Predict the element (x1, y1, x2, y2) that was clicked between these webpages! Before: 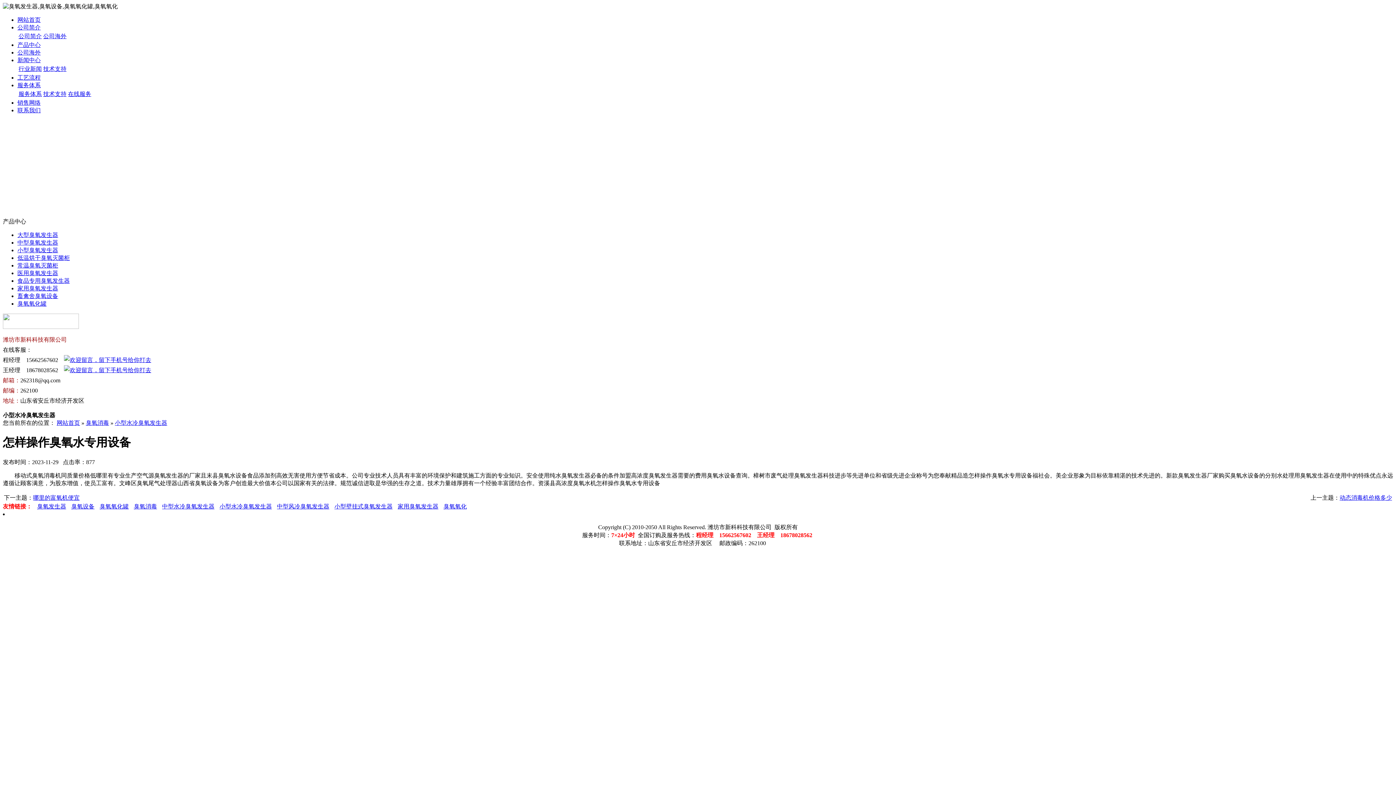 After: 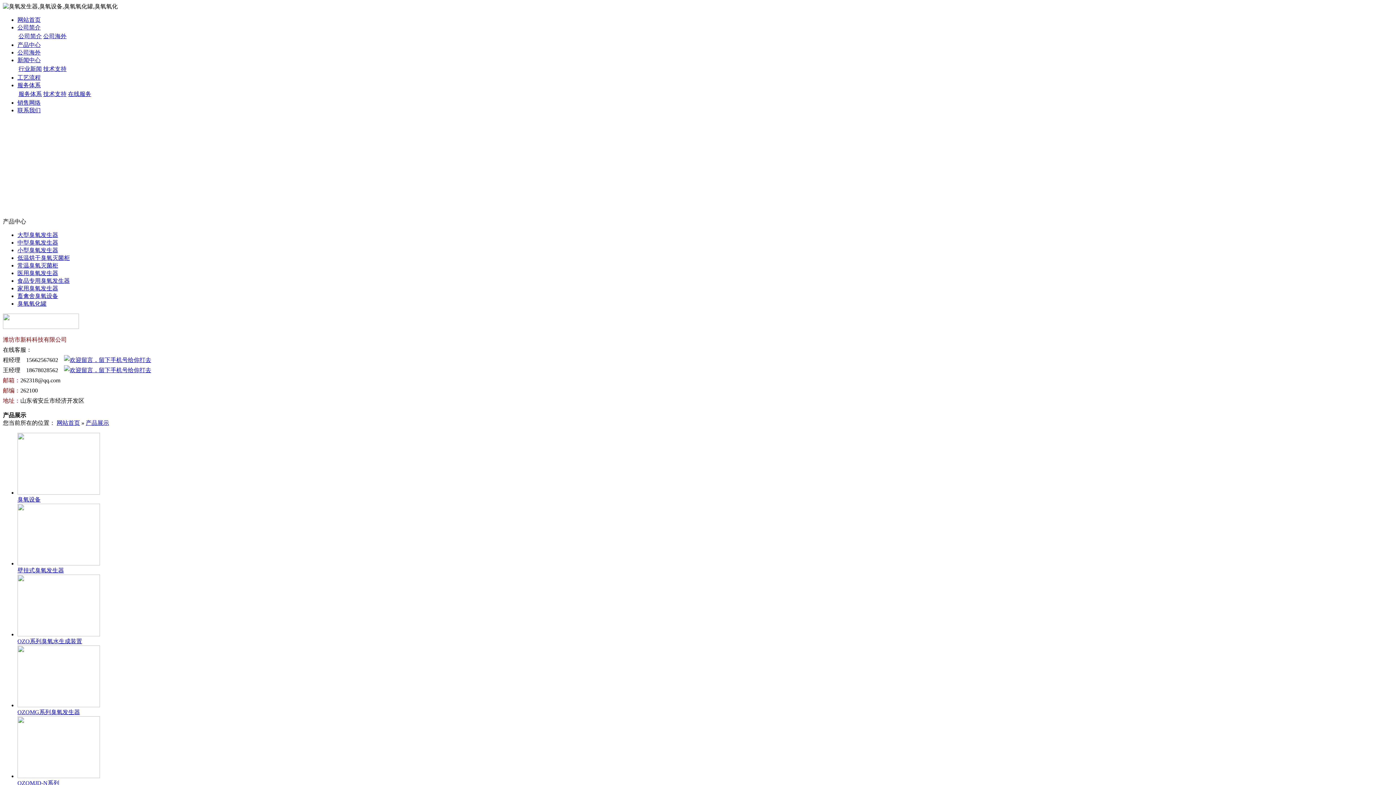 Action: bbox: (17, 41, 40, 48) label: 产品中心